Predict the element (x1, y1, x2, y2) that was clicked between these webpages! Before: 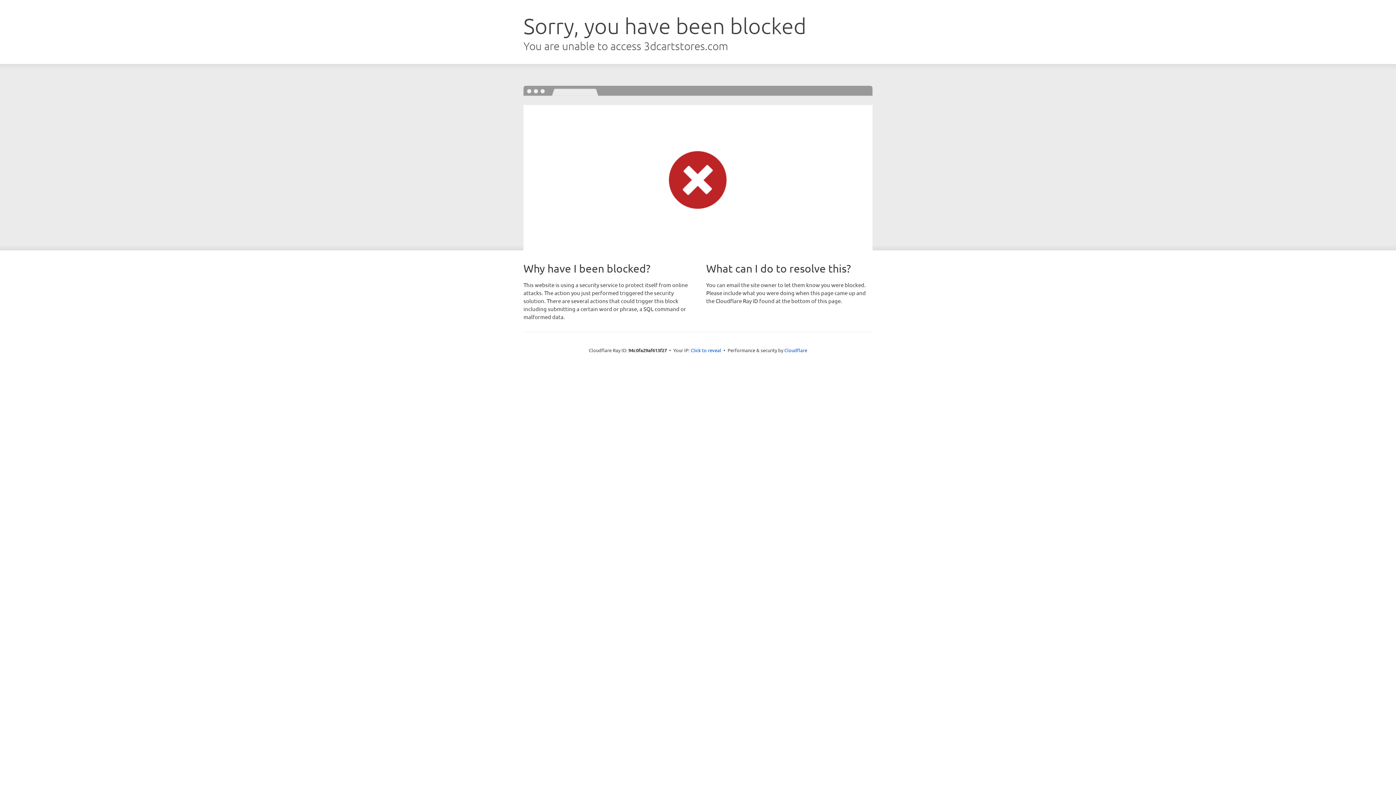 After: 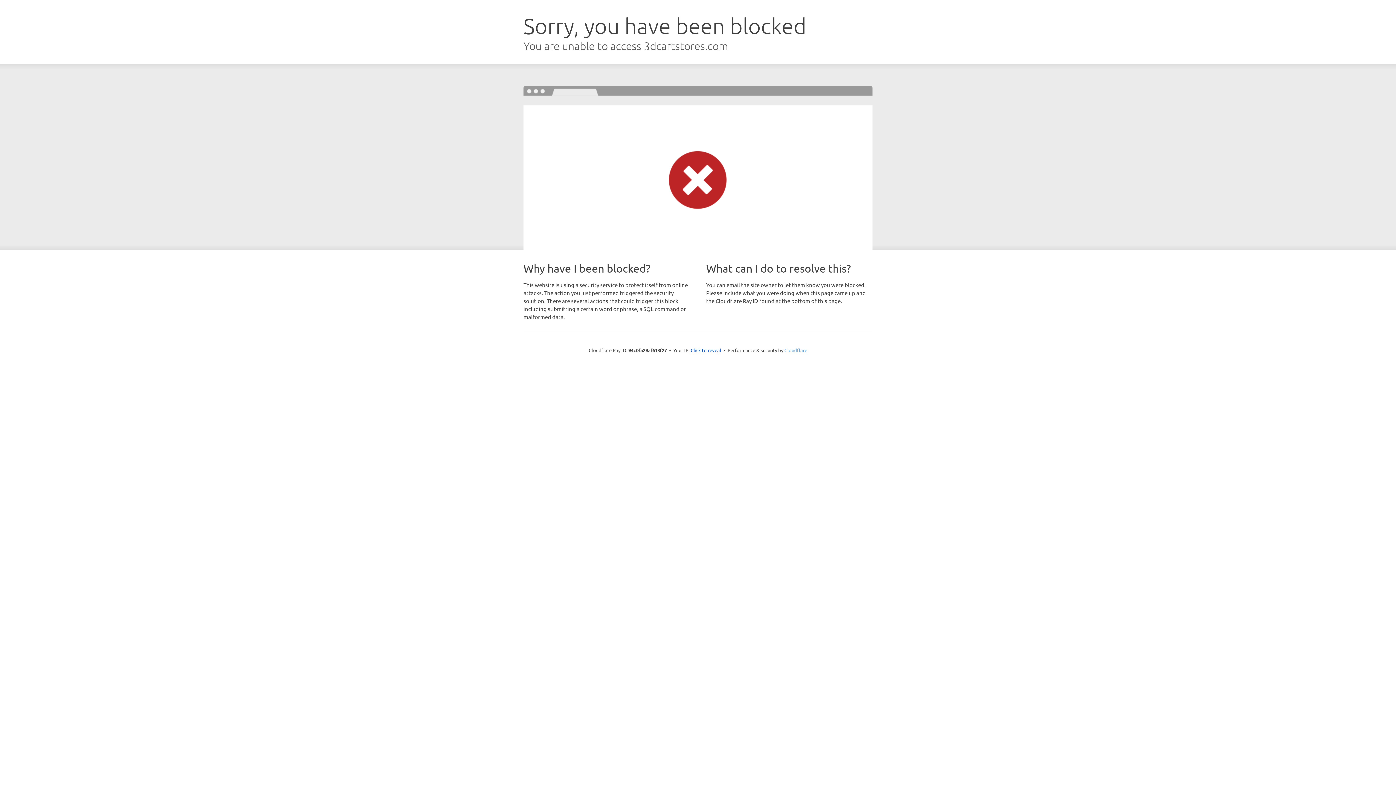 Action: bbox: (784, 347, 807, 353) label: Cloudflare